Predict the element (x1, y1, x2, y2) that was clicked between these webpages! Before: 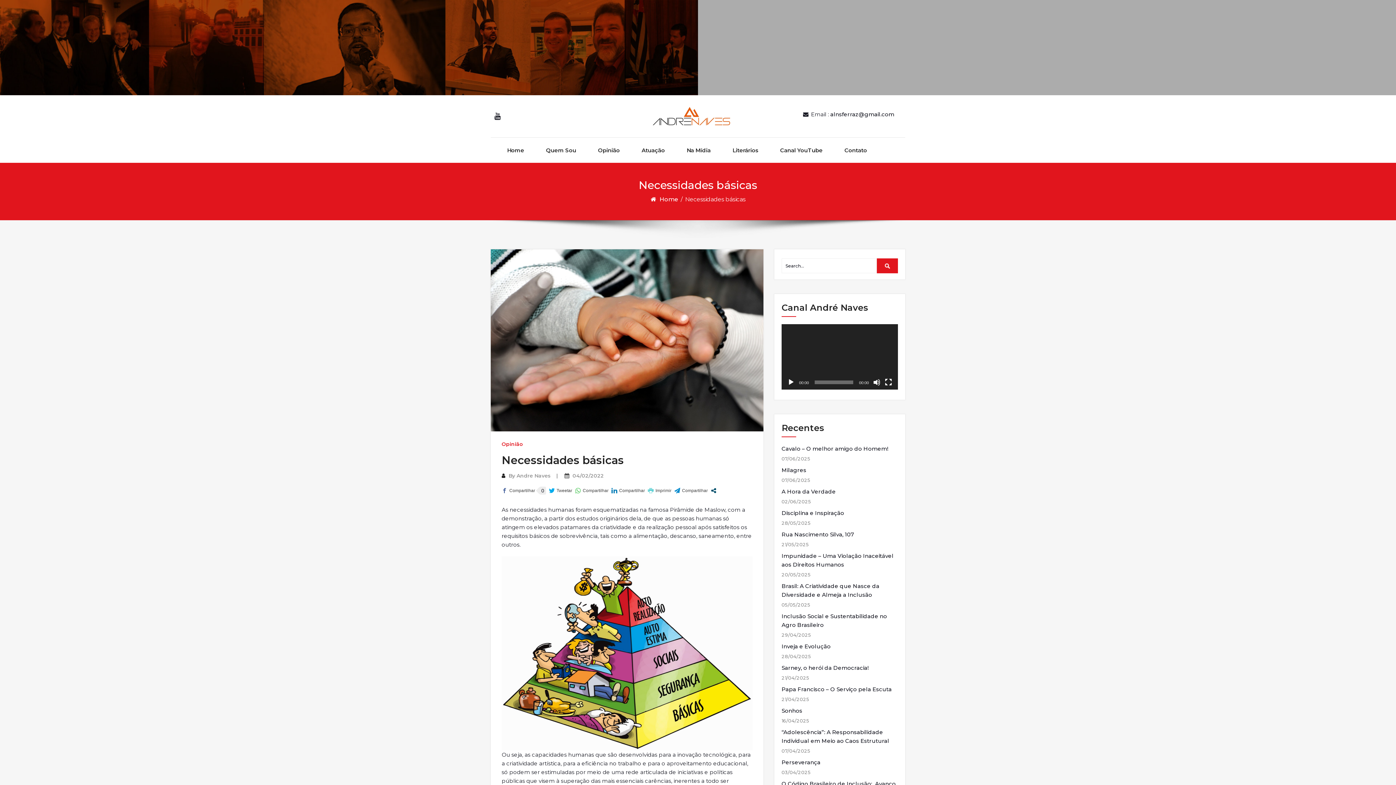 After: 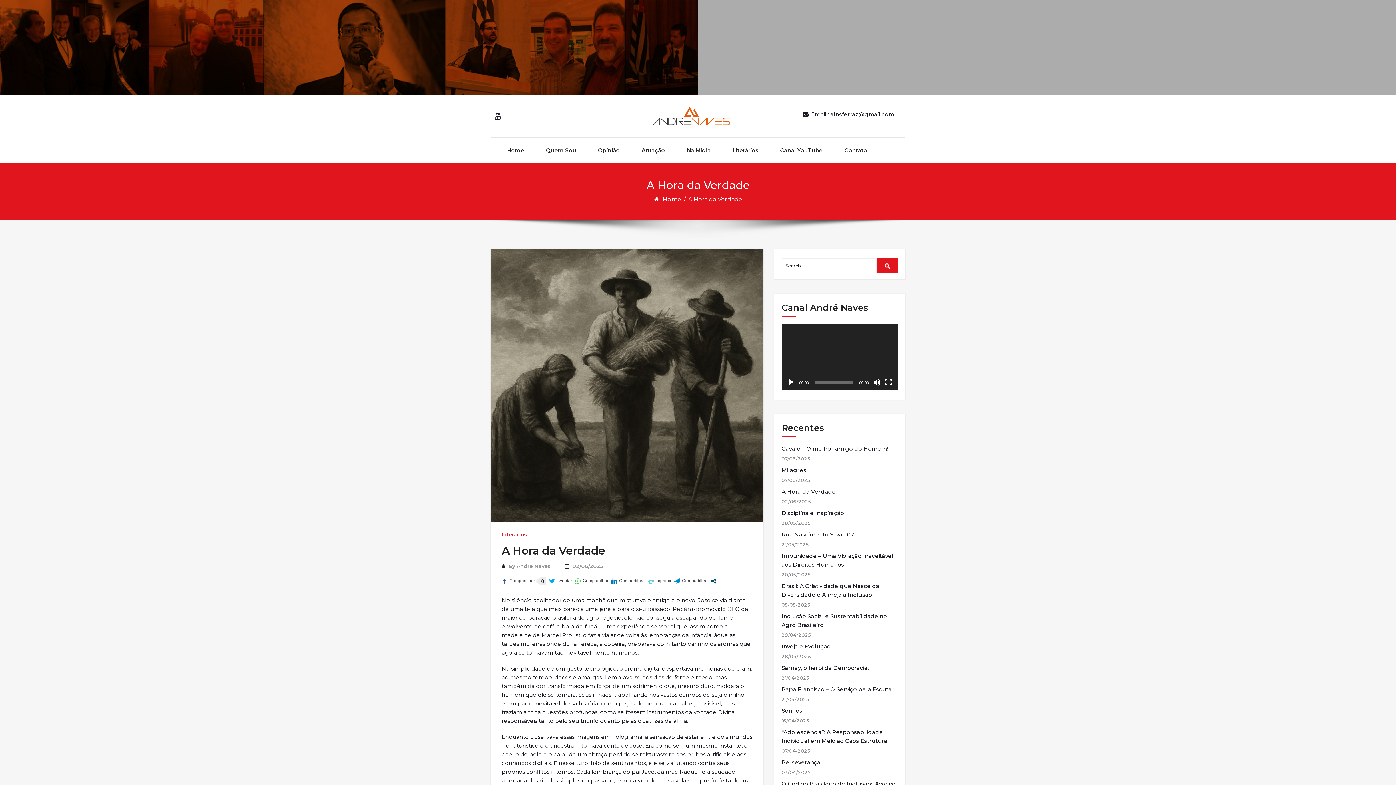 Action: bbox: (781, 487, 836, 496) label: A Hora da Verdade